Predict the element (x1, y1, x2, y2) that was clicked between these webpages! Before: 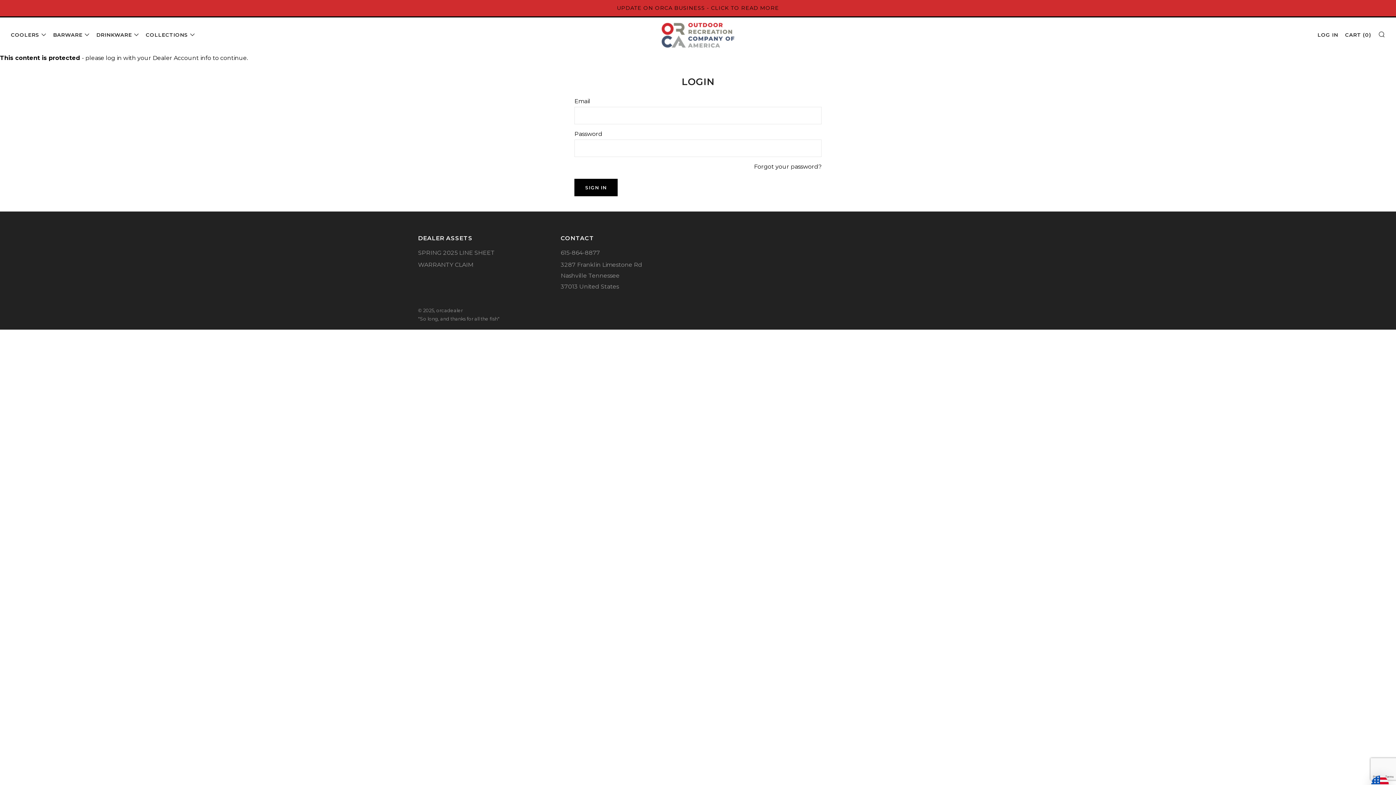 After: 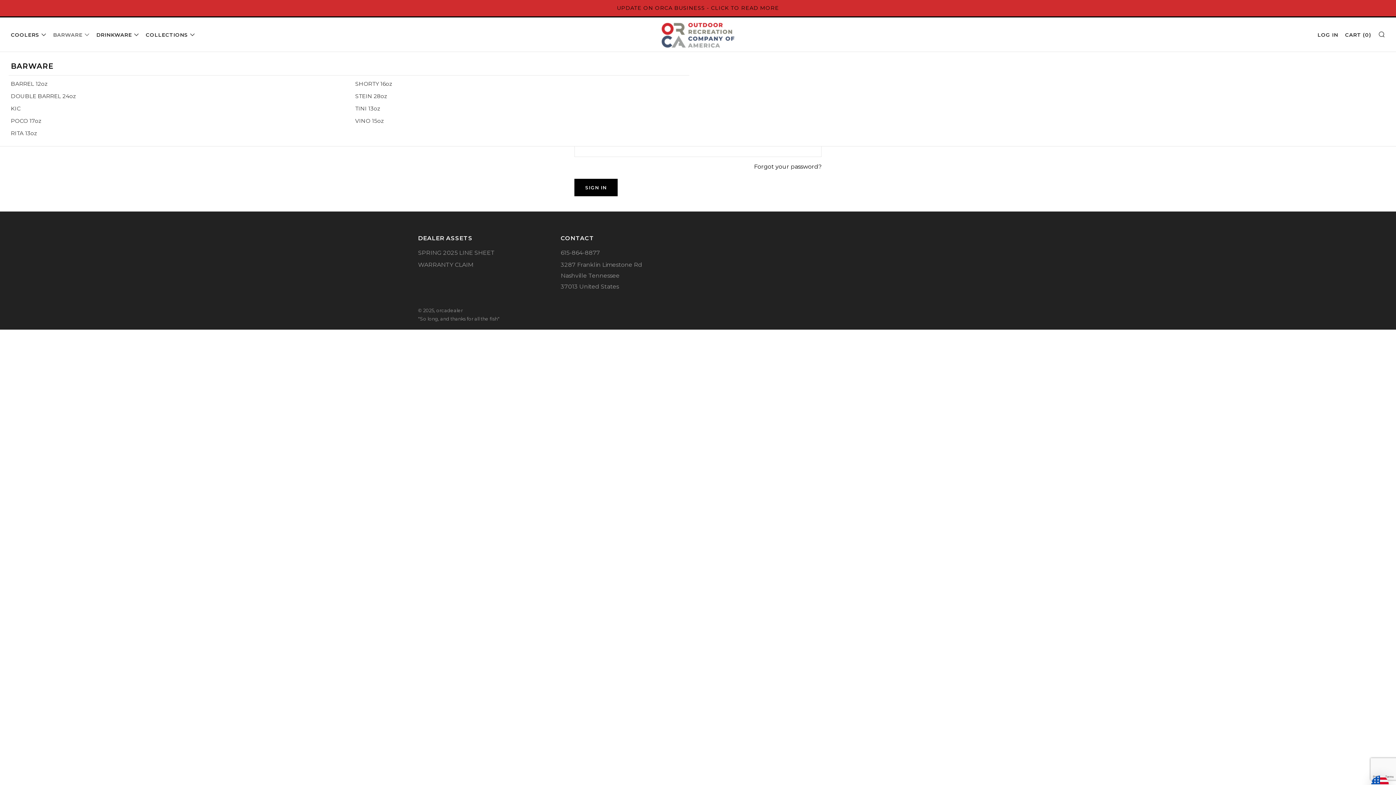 Action: bbox: (53, 31, 89, 38) label: BARWARE